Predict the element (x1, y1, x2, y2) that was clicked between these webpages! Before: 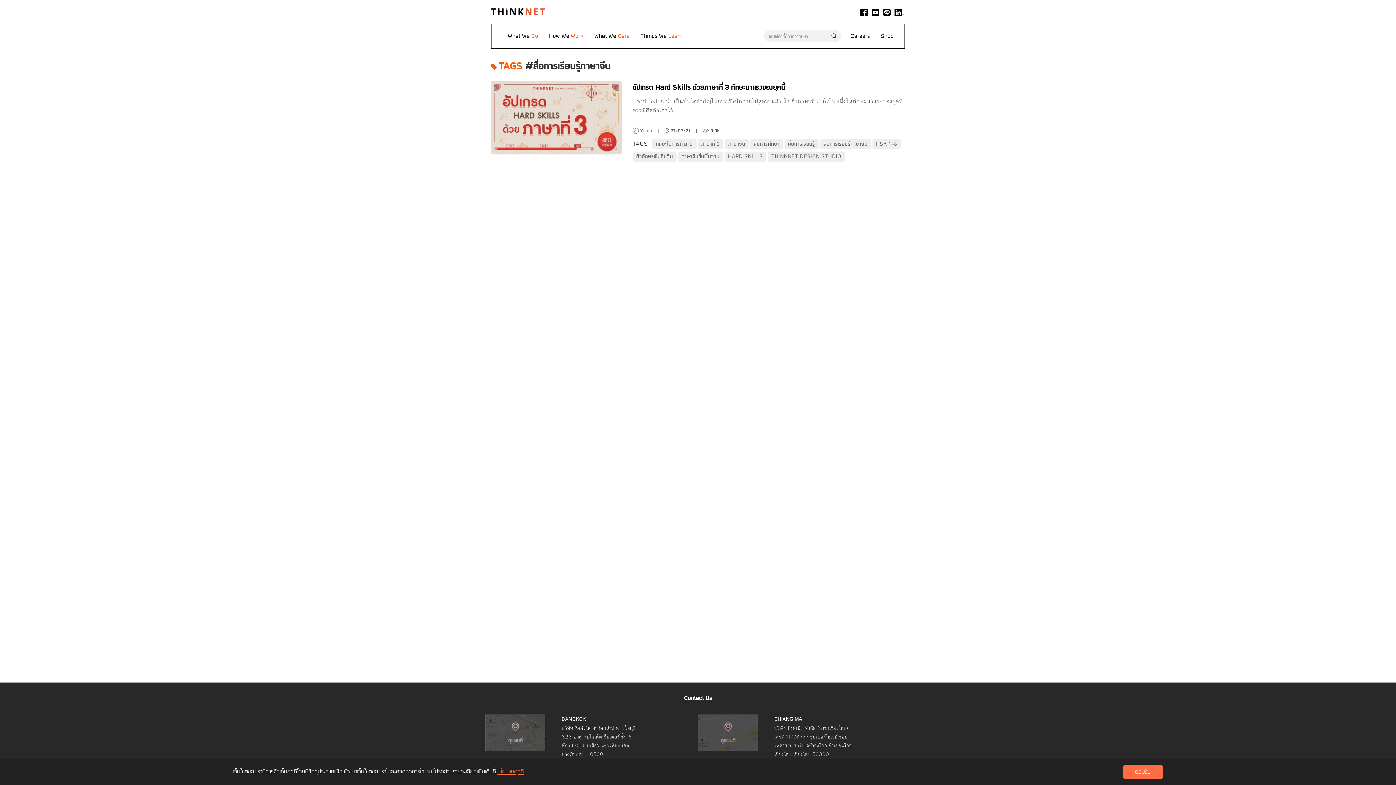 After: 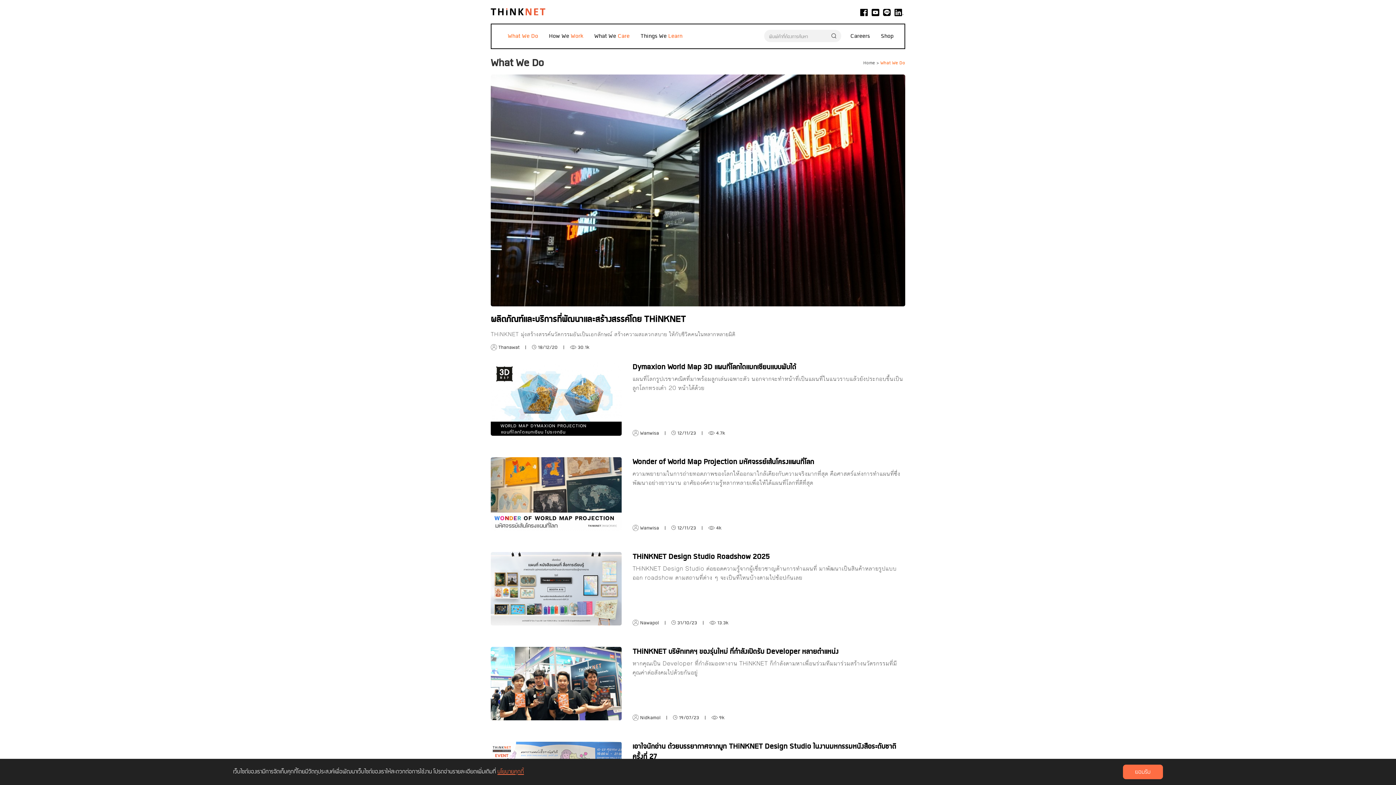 Action: bbox: (502, 27, 543, 45) label: What We 